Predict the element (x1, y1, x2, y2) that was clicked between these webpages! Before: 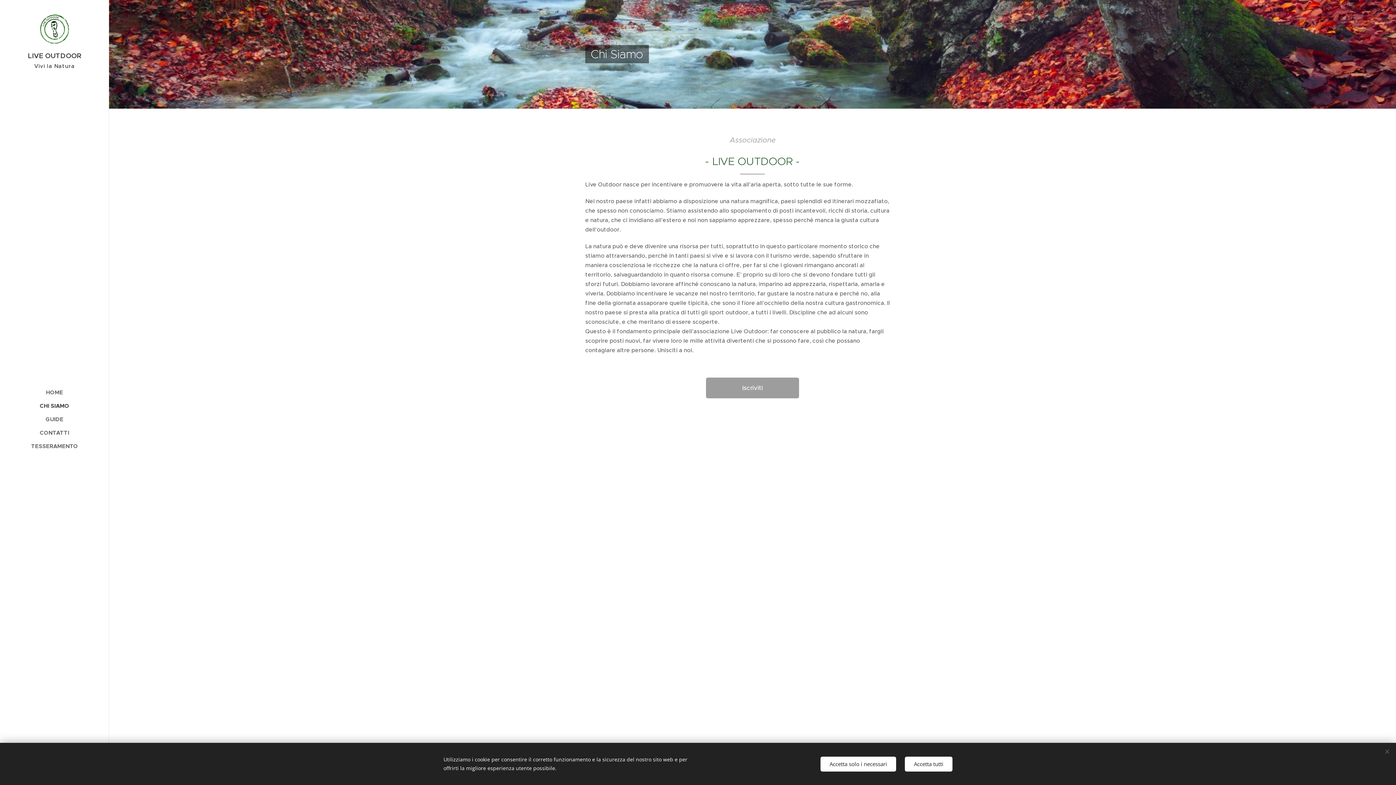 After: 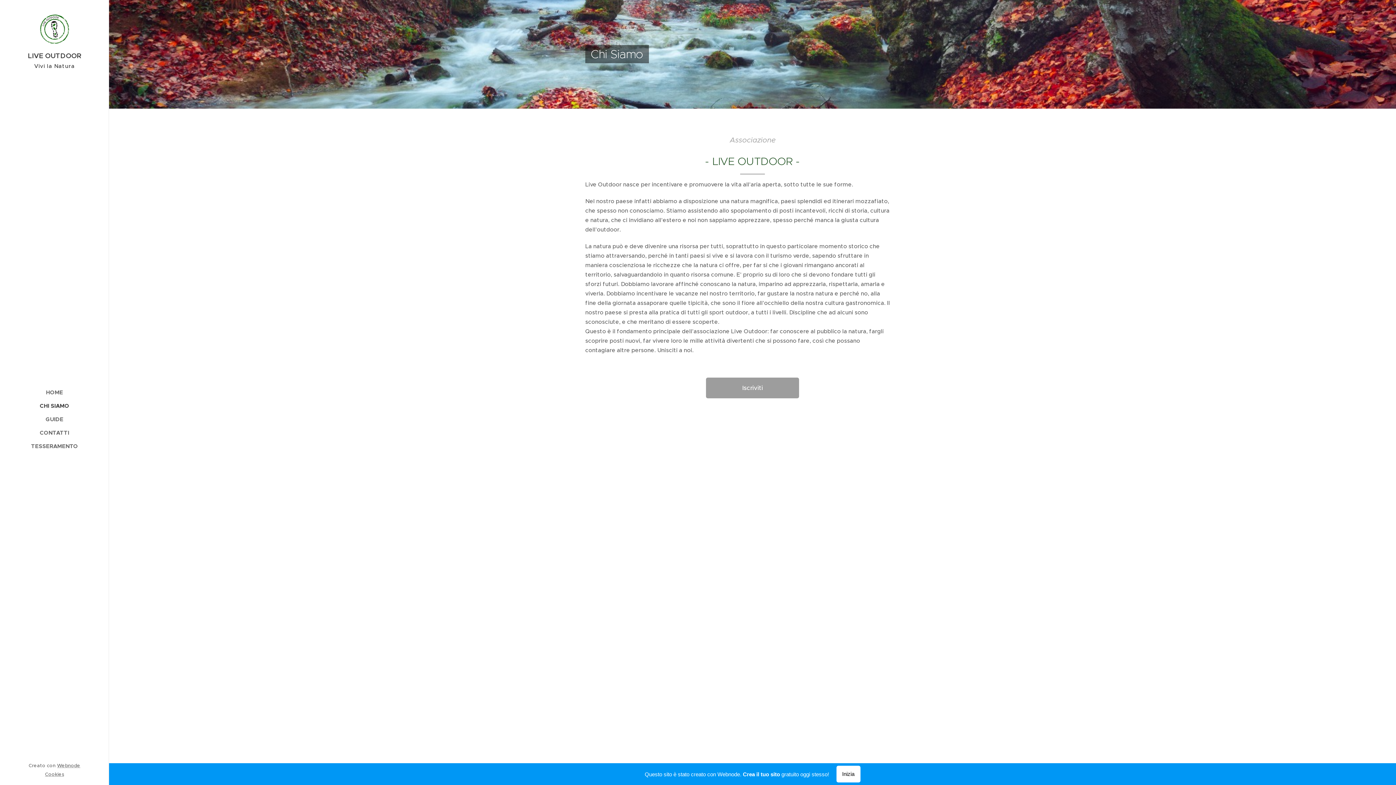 Action: bbox: (905, 756, 952, 771) label: Accetta tutti